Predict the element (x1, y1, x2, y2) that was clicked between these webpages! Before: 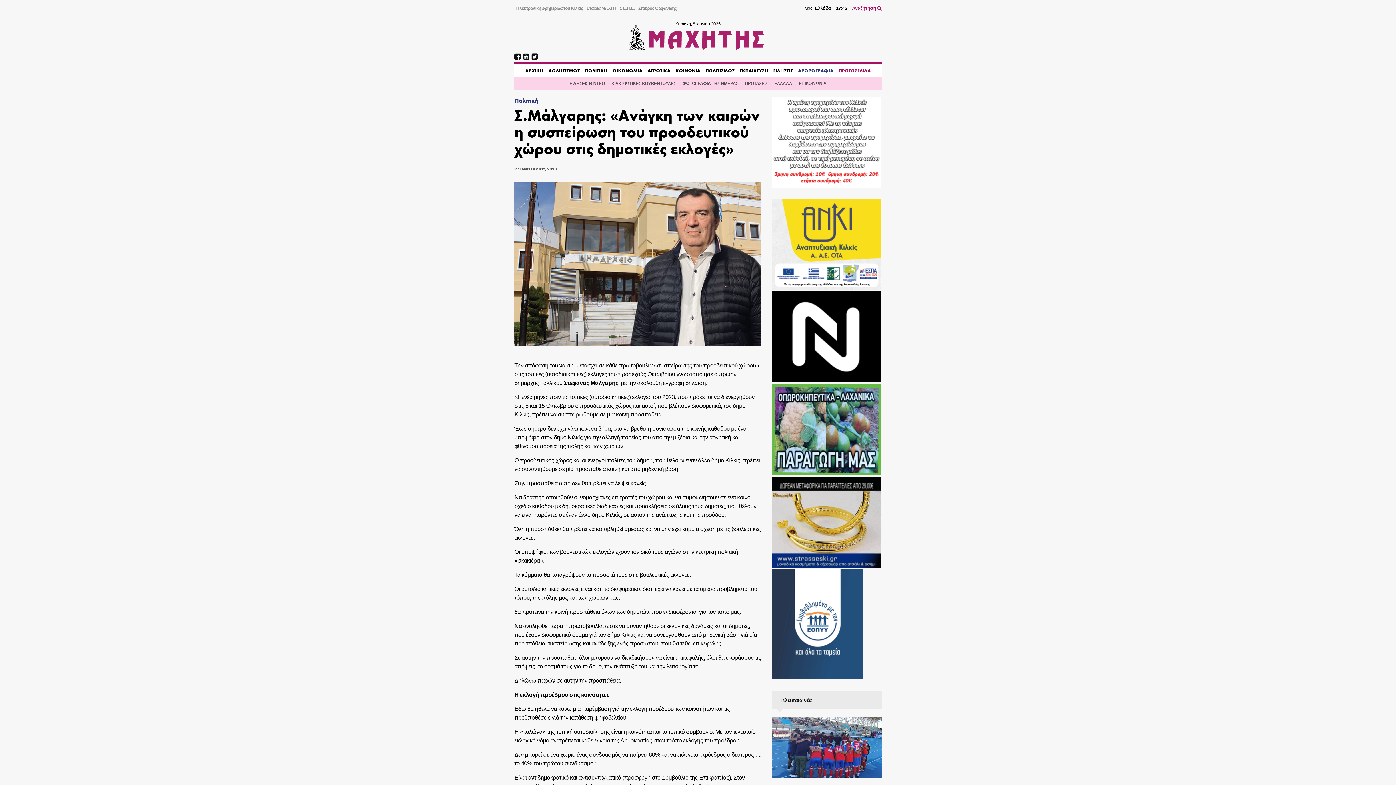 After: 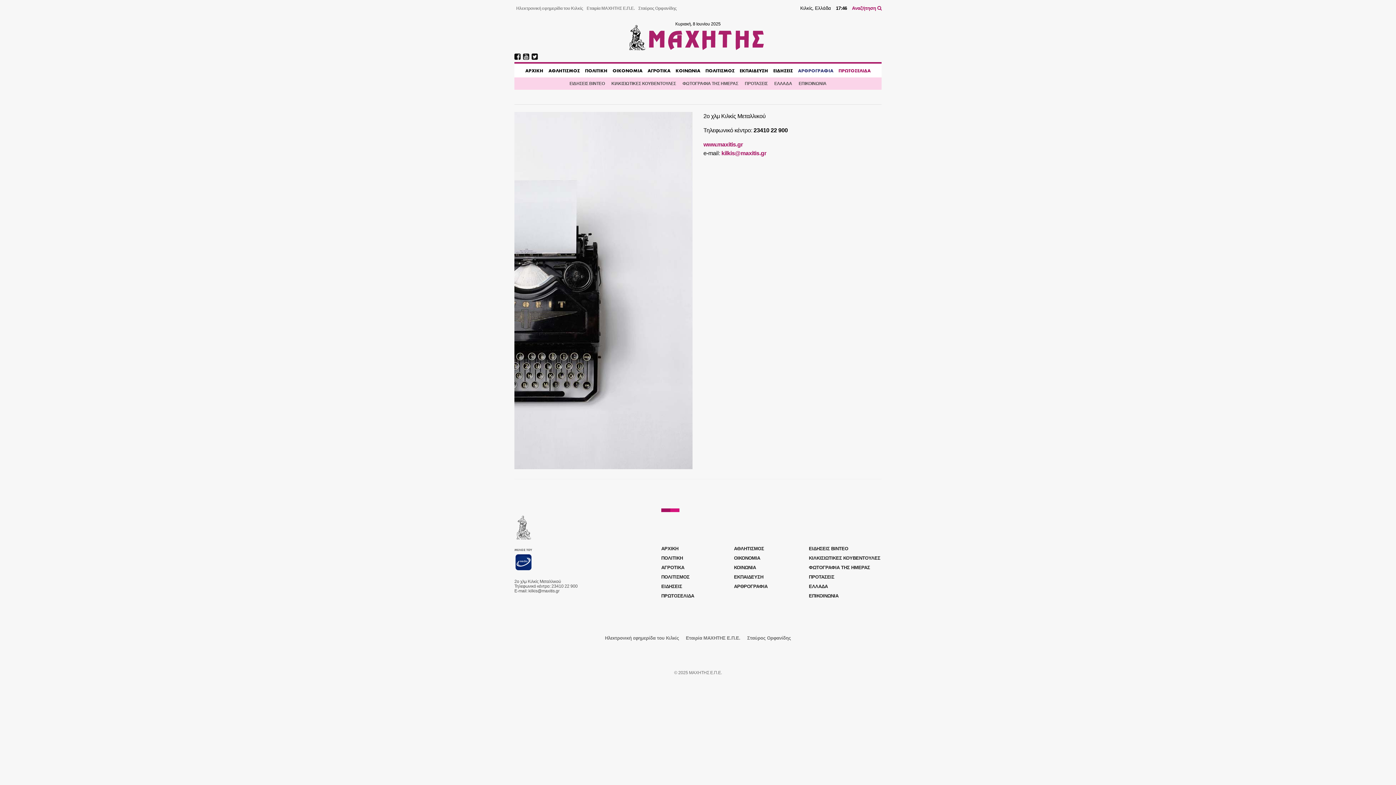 Action: label: ΕΠΙΚΟΙΝΩΝΙΑ bbox: (795, 77, 829, 89)